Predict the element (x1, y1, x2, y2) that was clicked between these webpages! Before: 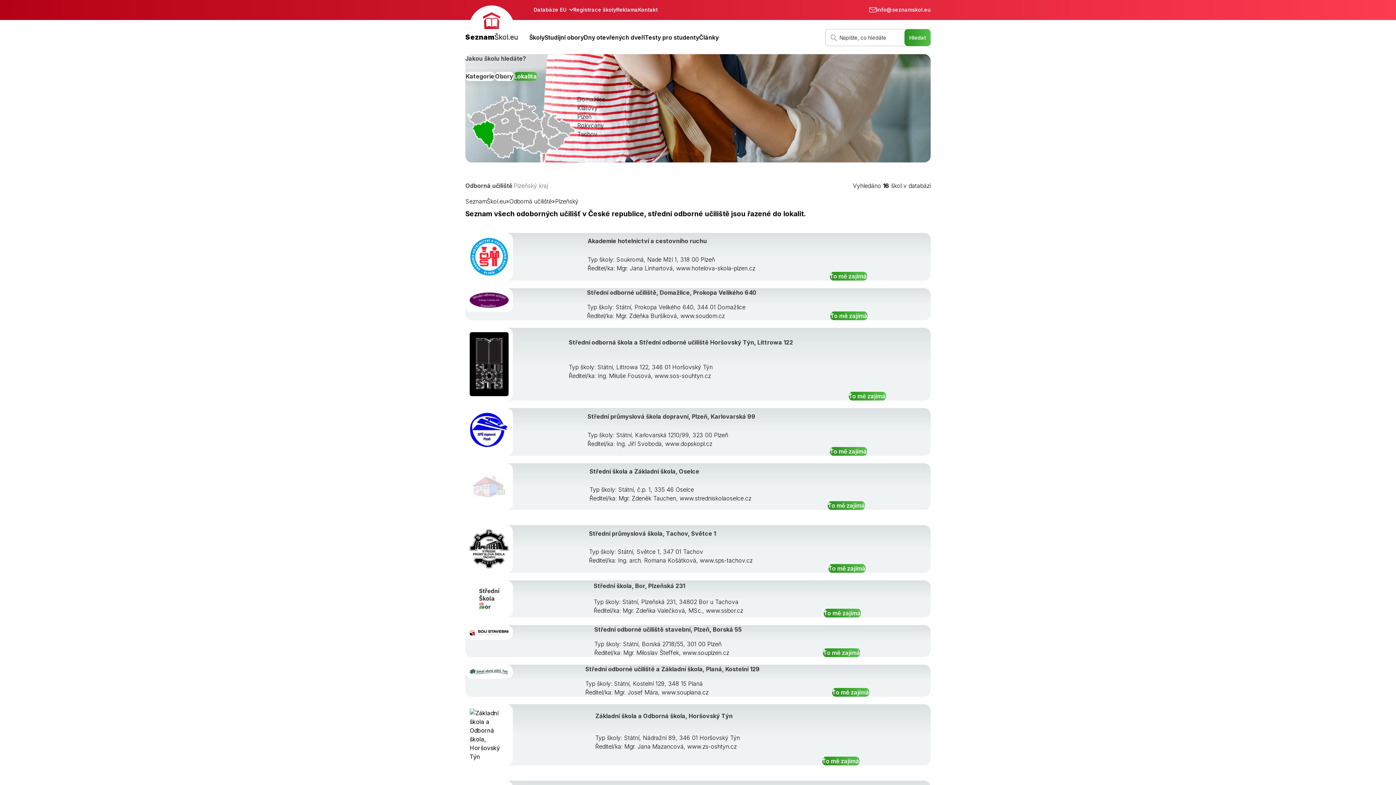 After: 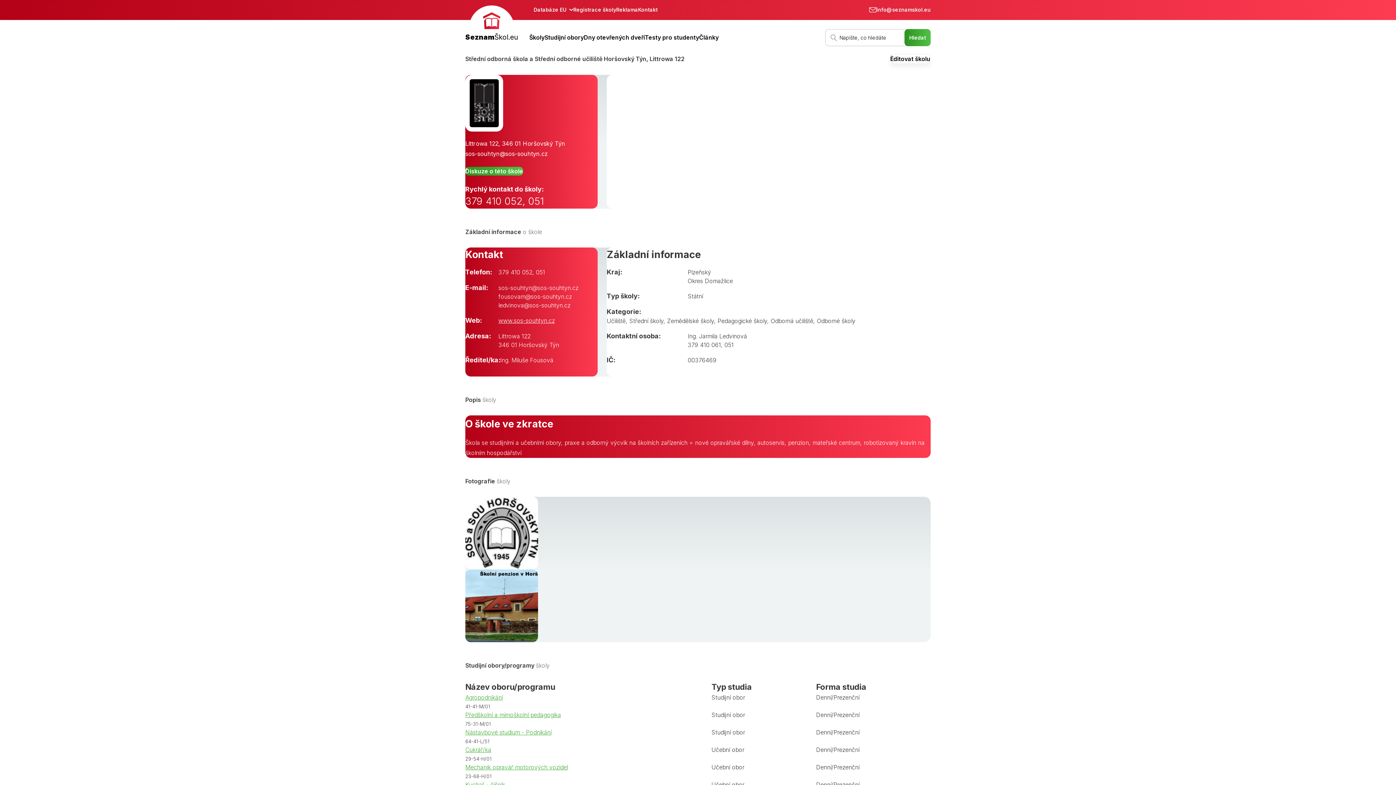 Action: label: To mě zajímá bbox: (848, 392, 886, 400)